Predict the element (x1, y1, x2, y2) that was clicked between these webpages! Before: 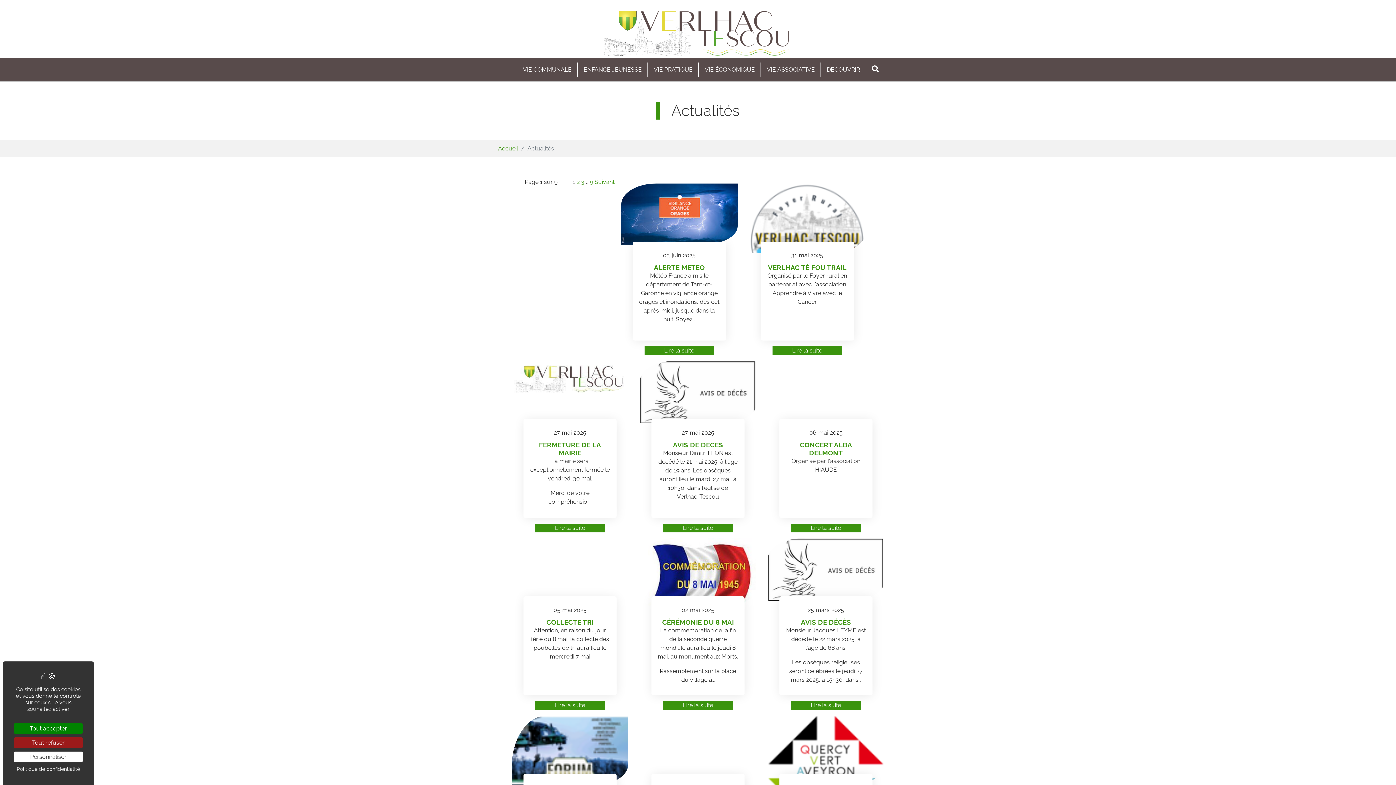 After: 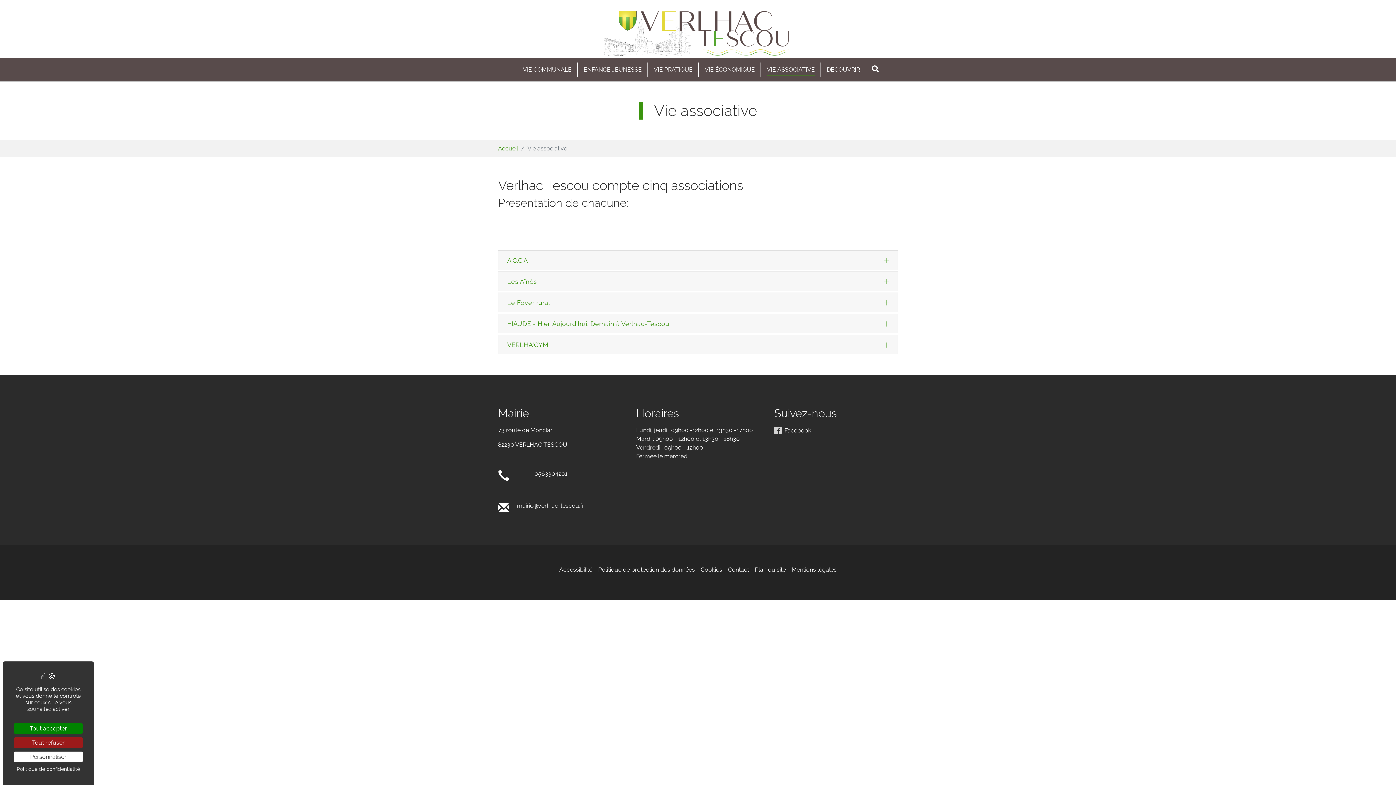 Action: bbox: (761, 62, 820, 77) label: VIE ASSOCIATIVE